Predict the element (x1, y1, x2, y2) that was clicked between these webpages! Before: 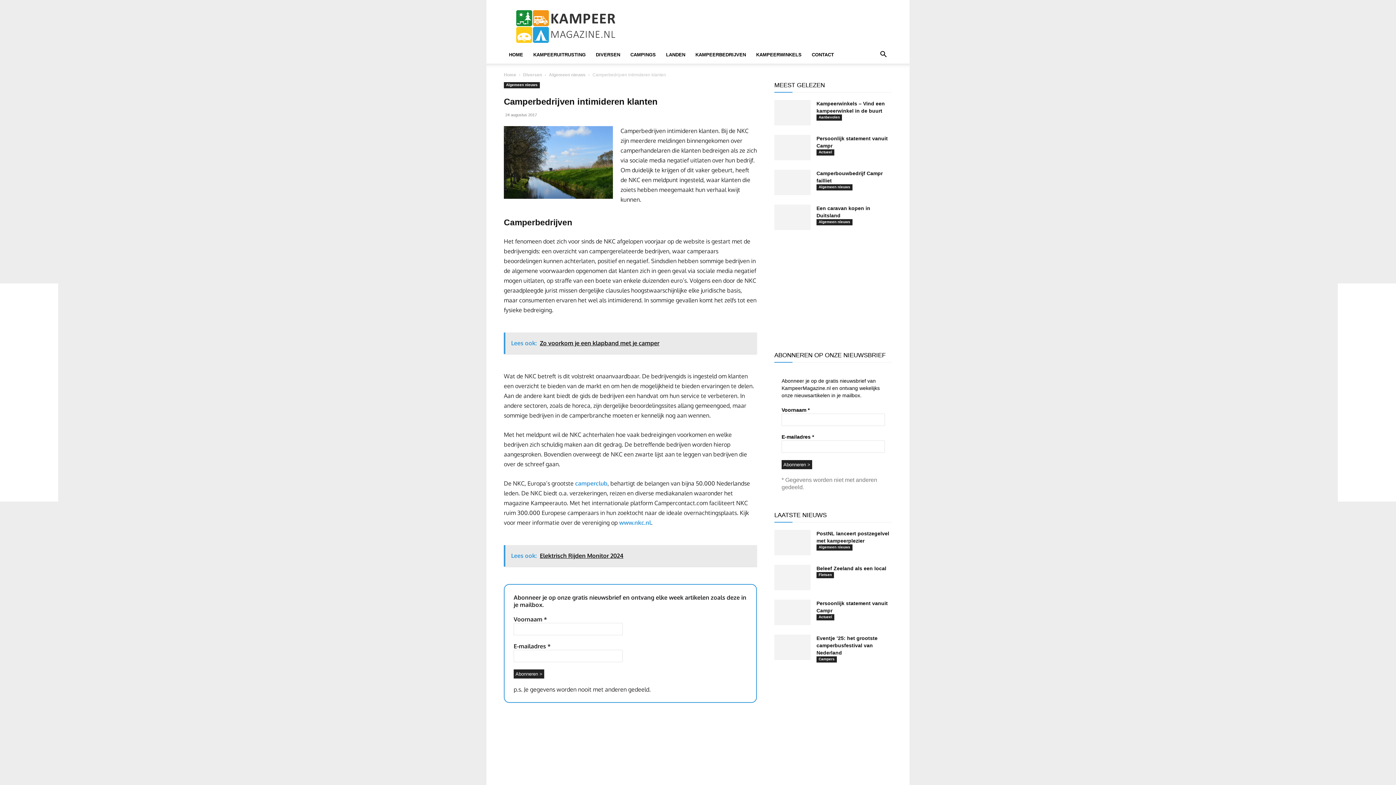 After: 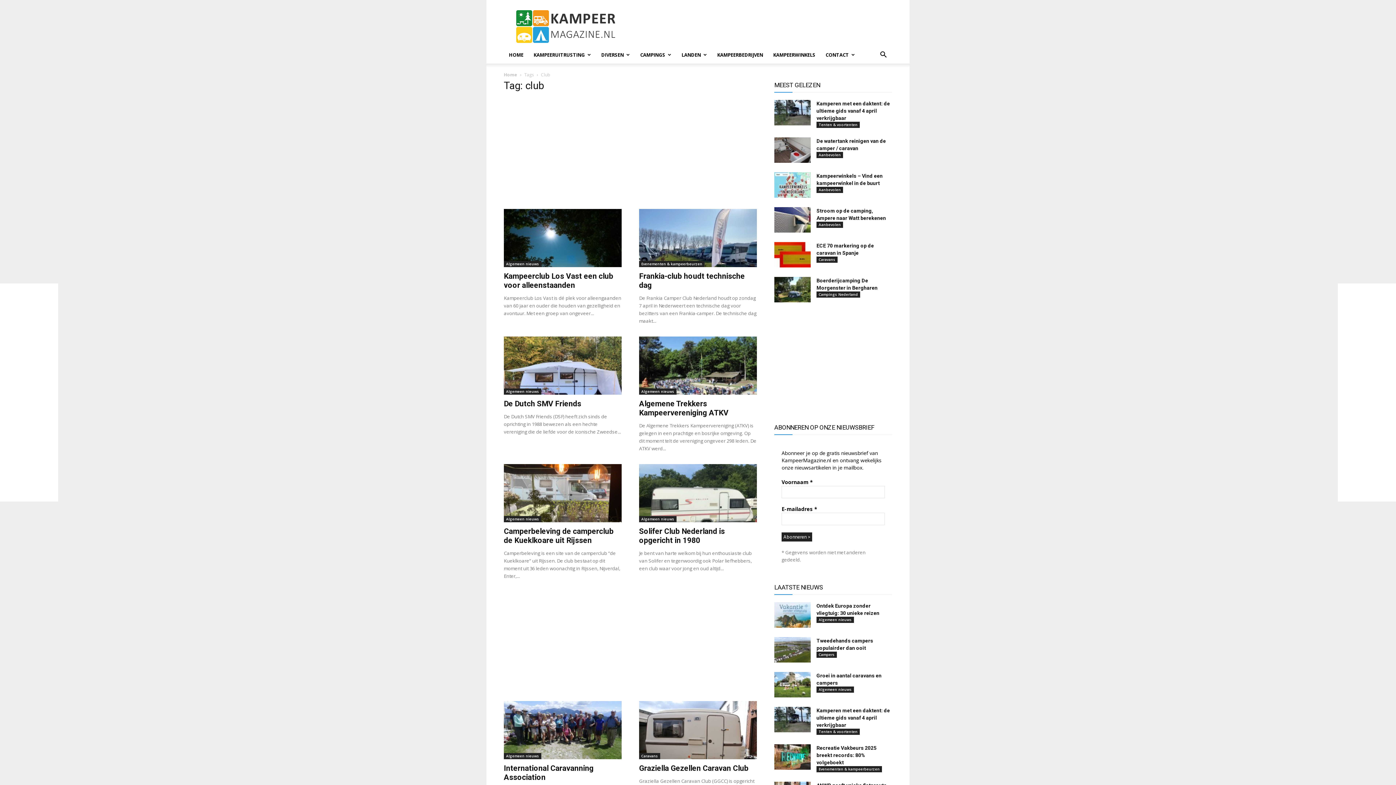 Action: bbox: (575, 480, 607, 487) label: camperclub